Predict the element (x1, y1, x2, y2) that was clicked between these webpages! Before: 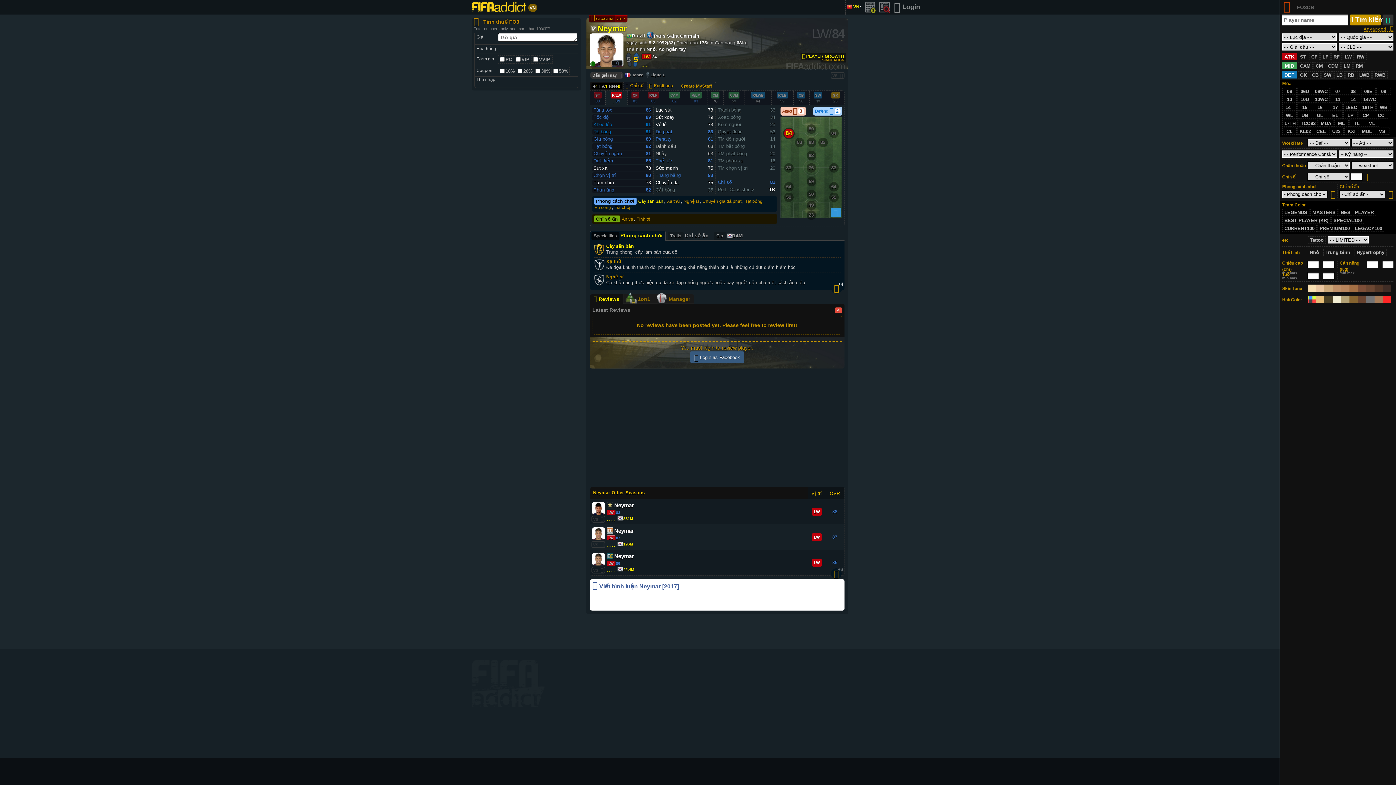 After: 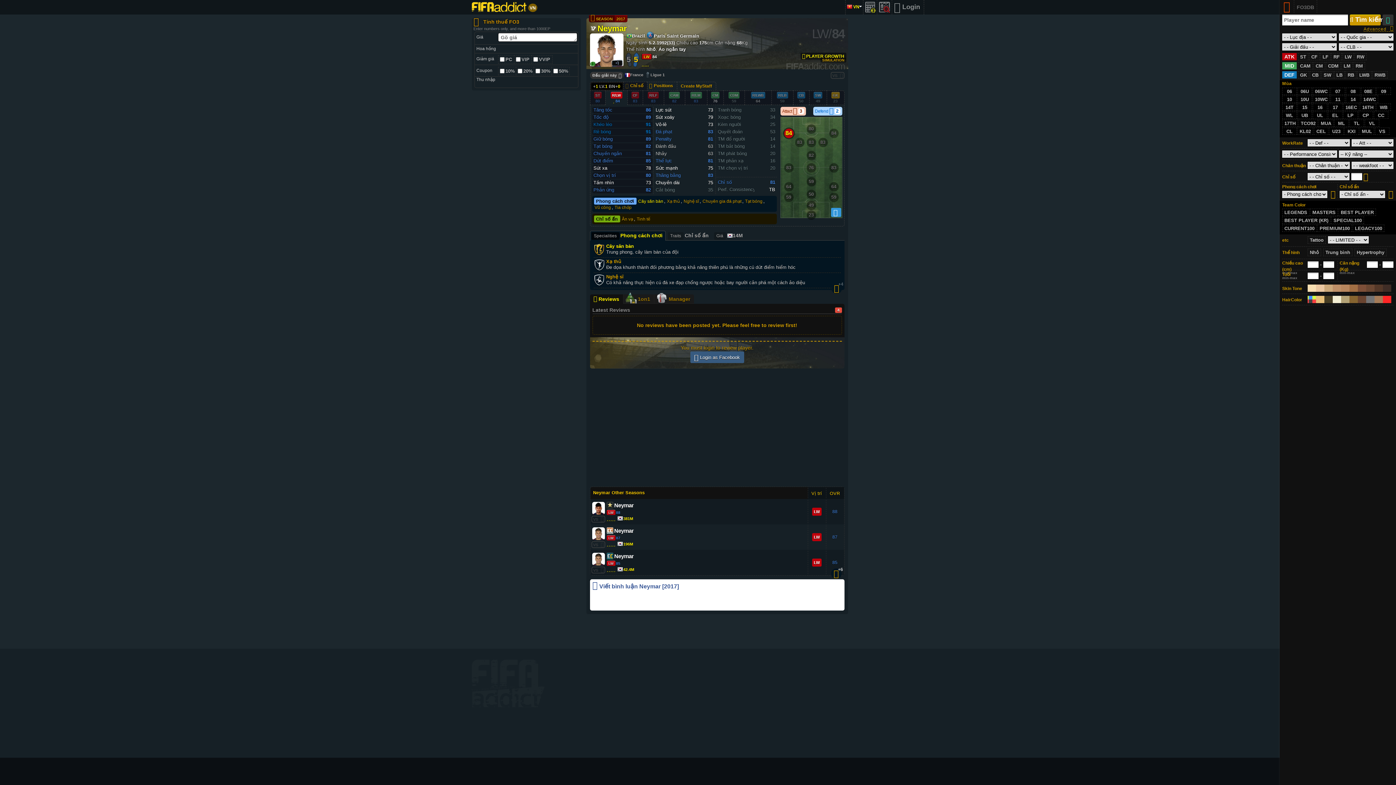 Action: label: SEASON2017 bbox: (588, 15, 627, 22)